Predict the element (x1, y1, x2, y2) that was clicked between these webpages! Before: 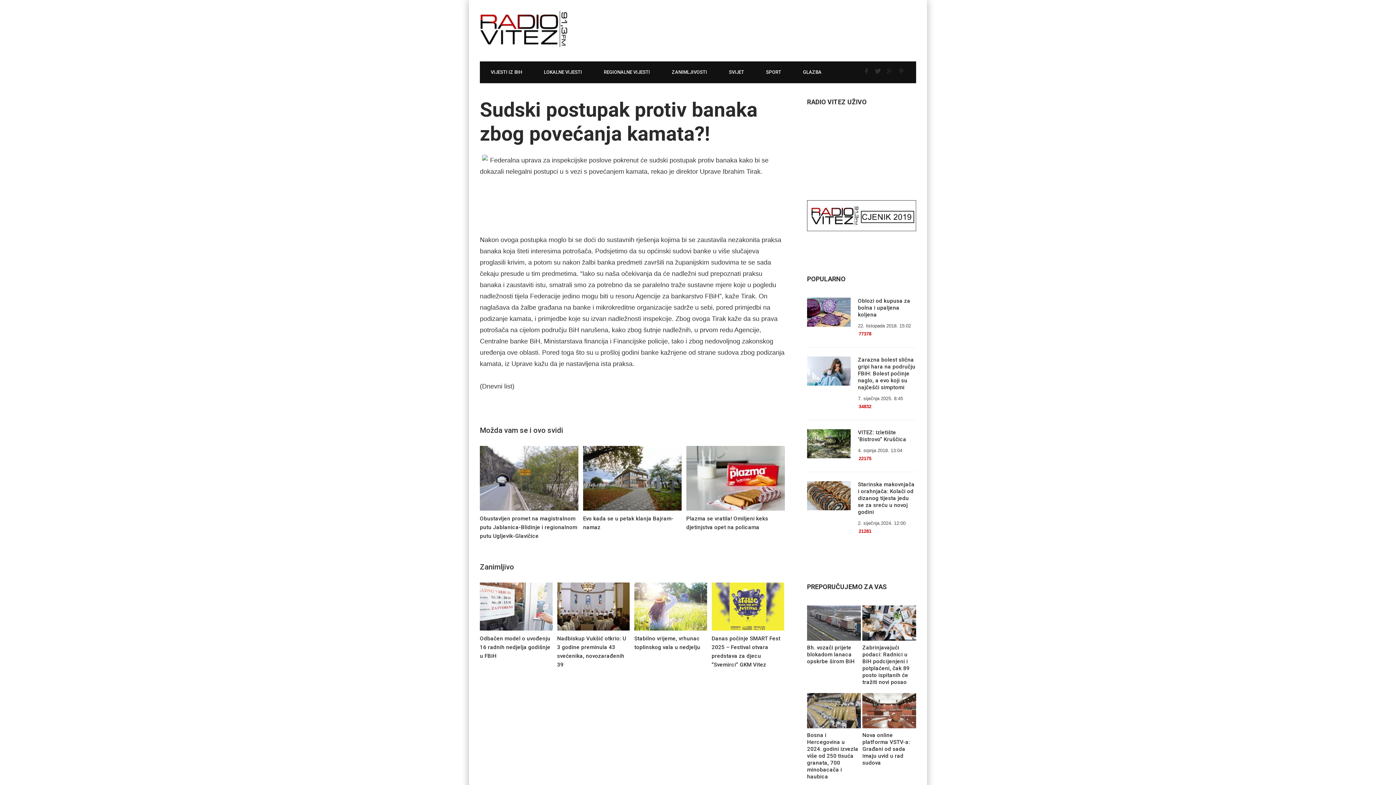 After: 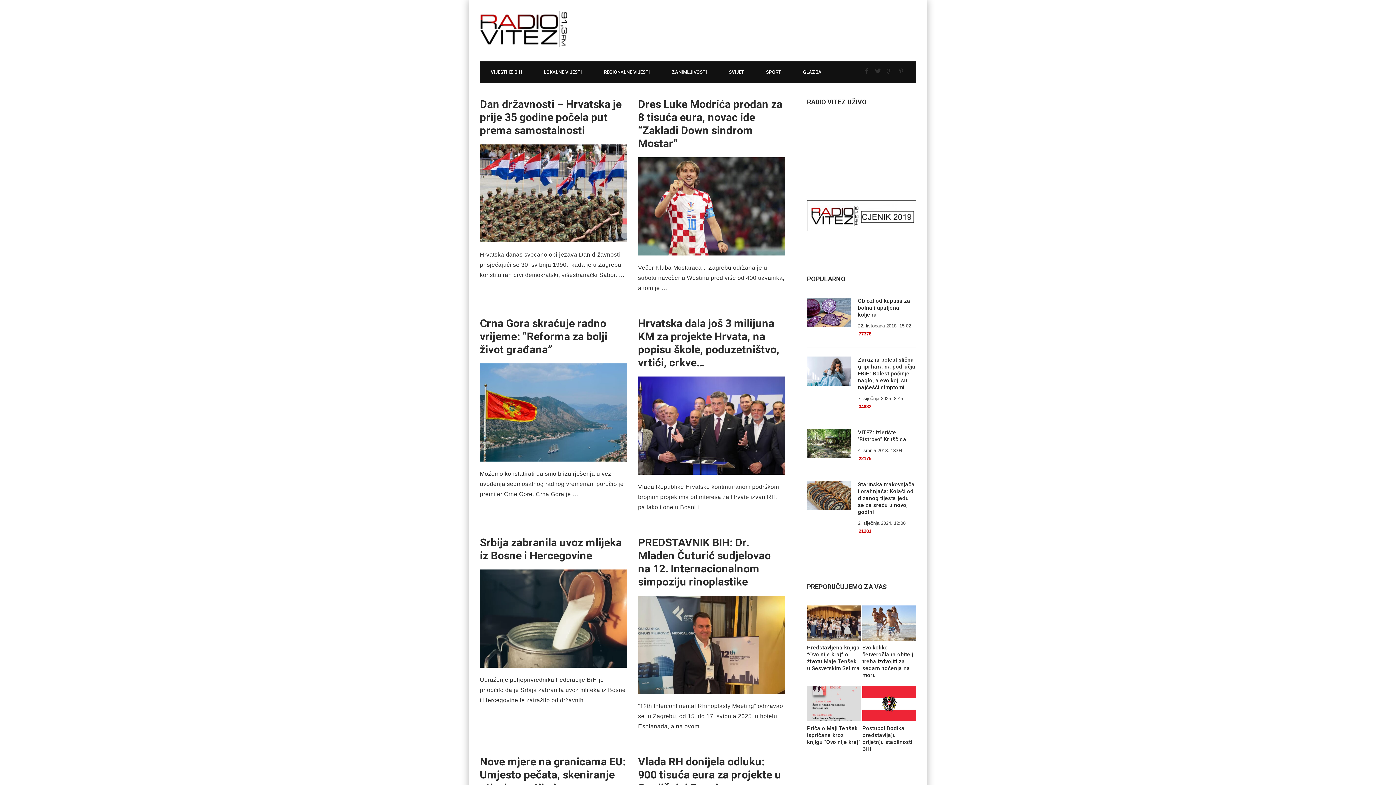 Action: label: REGIONALNE VIJESTI bbox: (593, 61, 661, 83)